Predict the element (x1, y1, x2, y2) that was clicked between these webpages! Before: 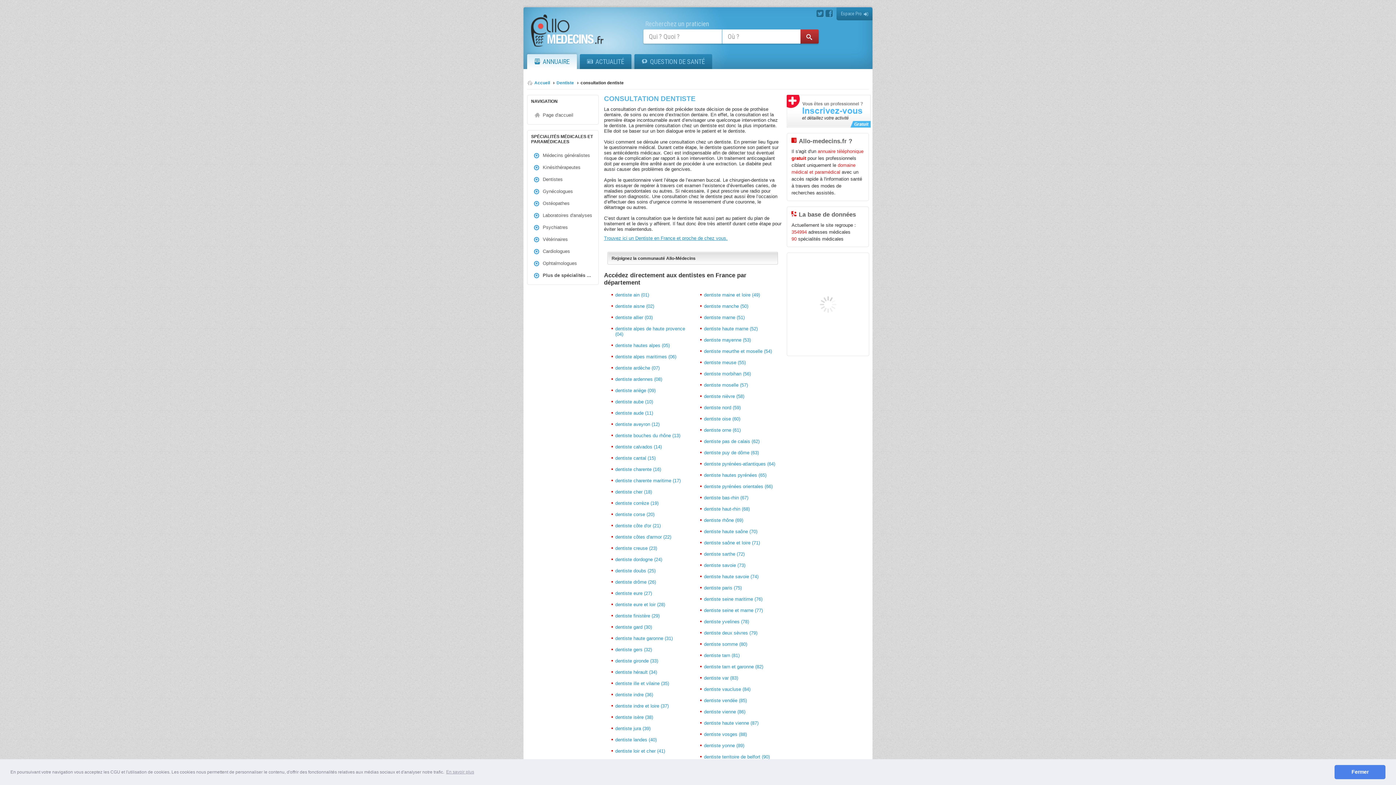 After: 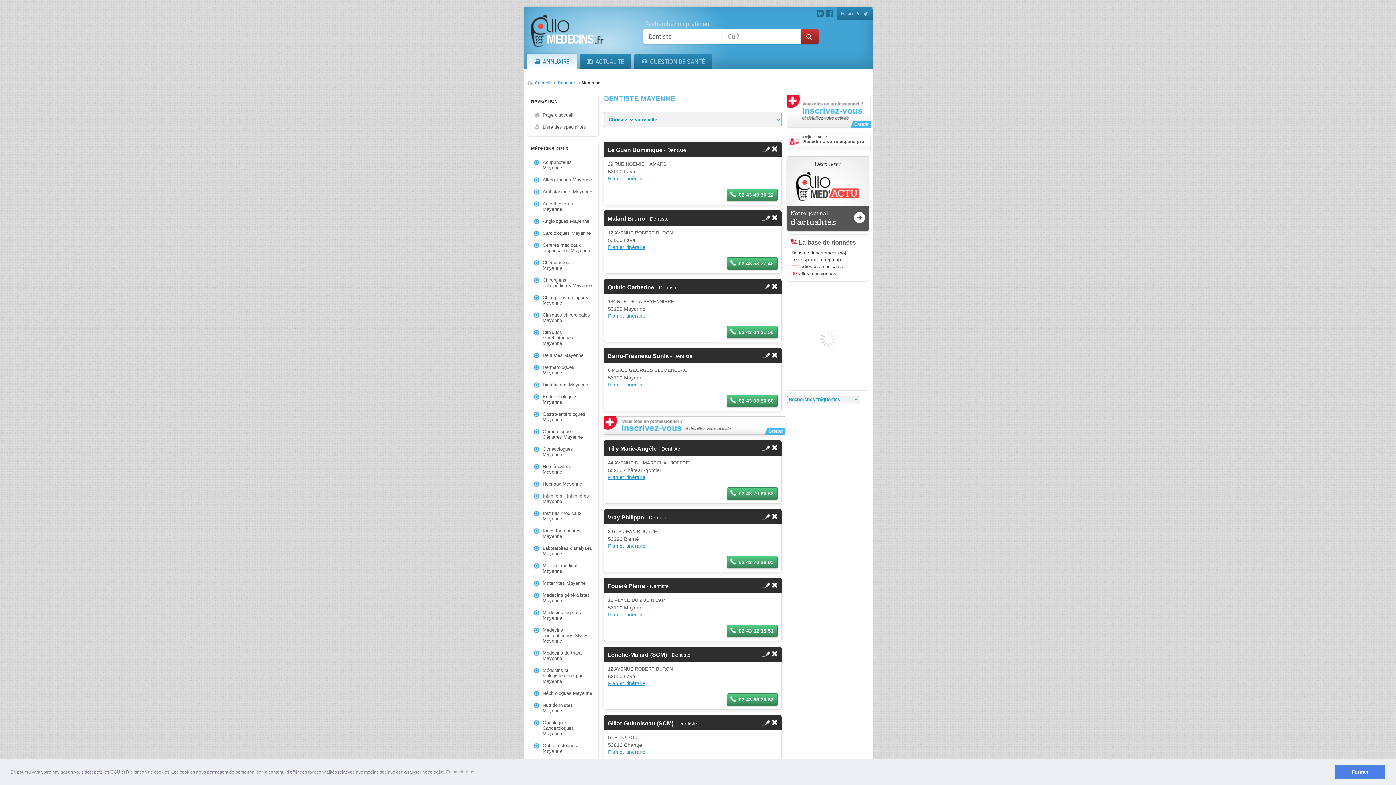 Action: label: dentiste mayenne (53) bbox: (696, 335, 777, 345)